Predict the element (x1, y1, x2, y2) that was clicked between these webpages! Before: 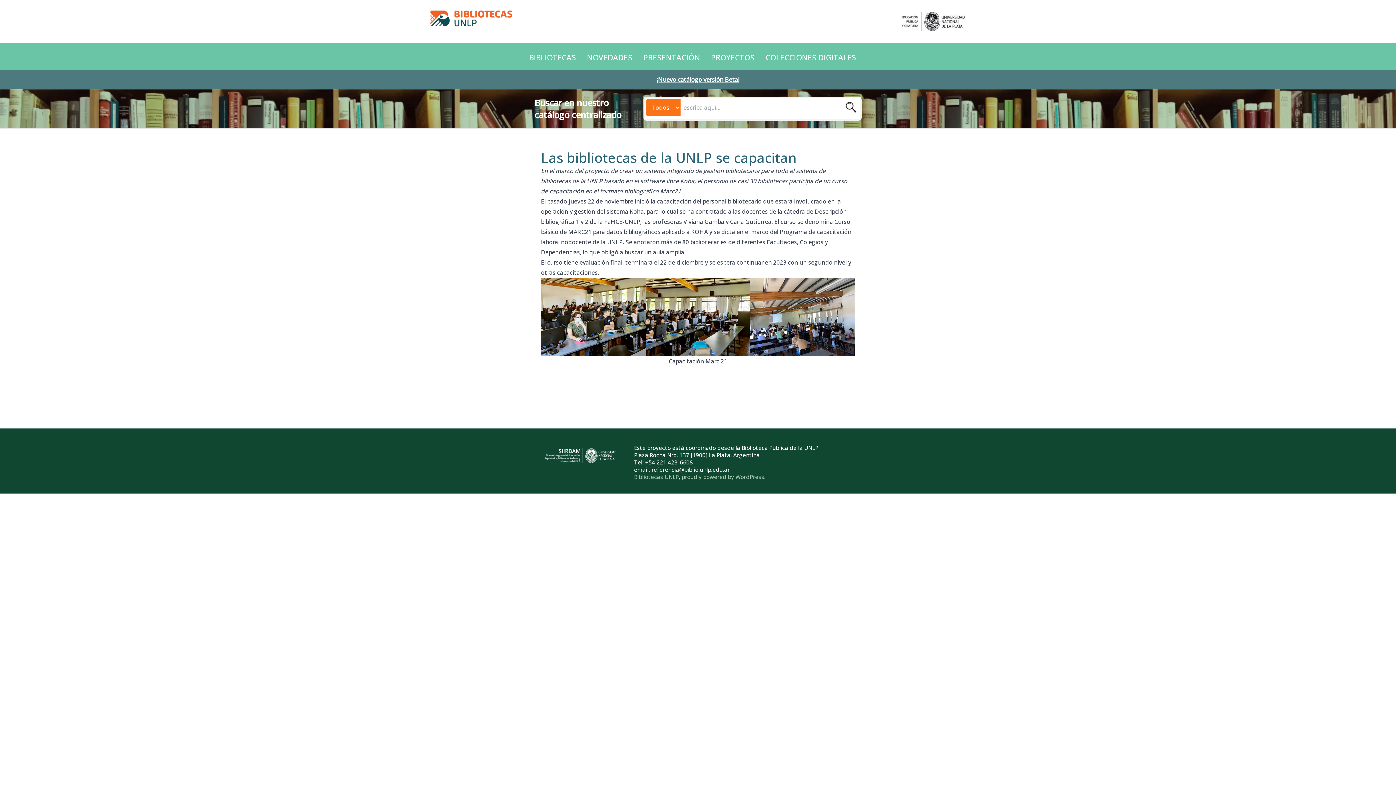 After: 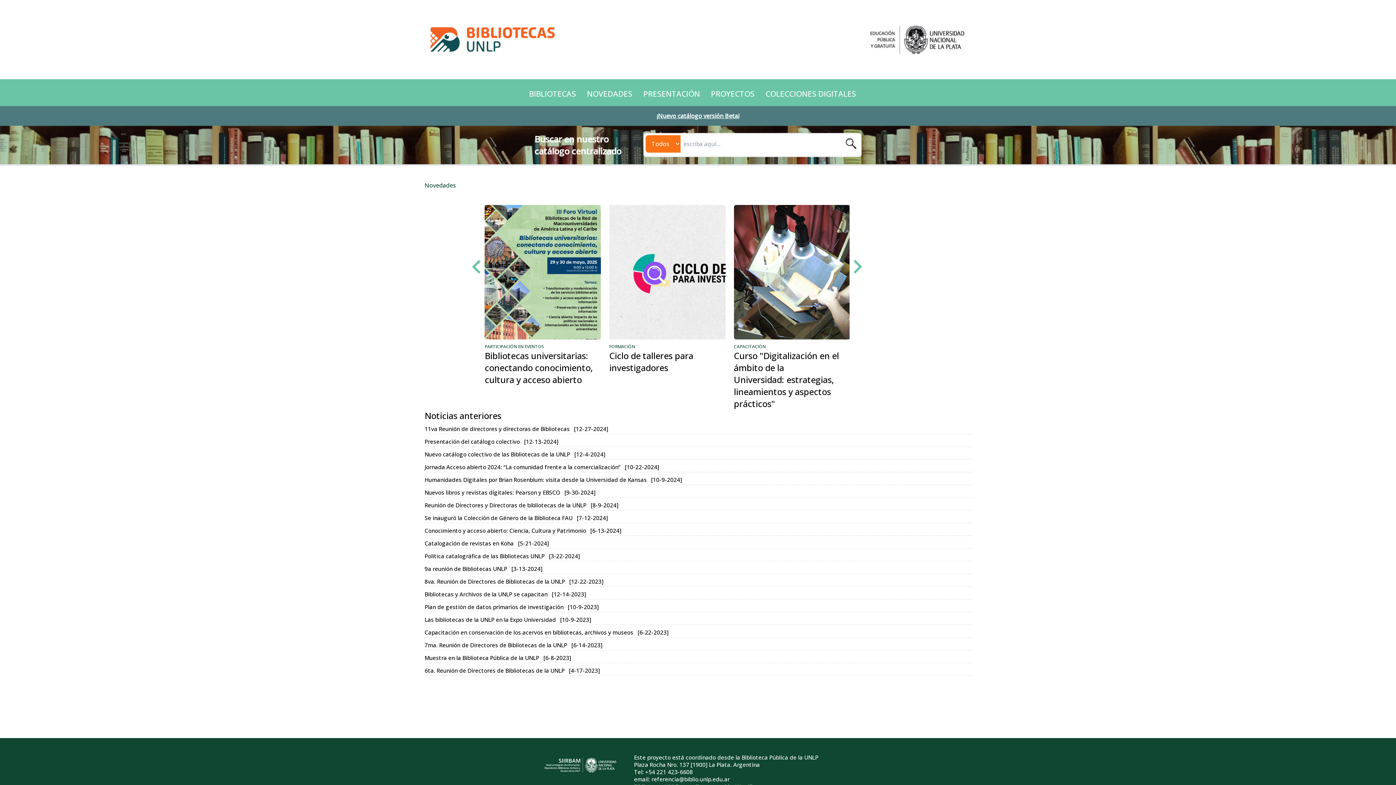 Action: bbox: (430, 10, 512, 26)